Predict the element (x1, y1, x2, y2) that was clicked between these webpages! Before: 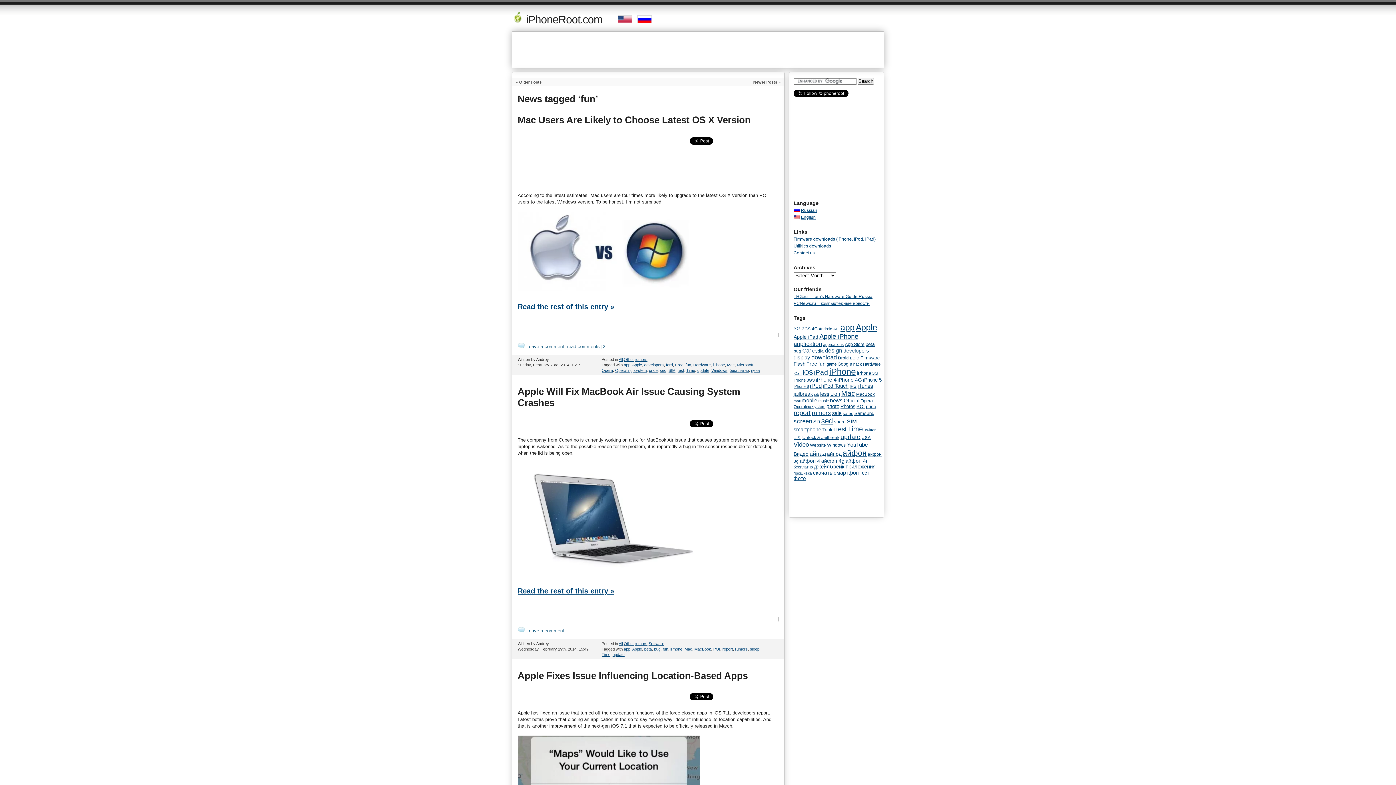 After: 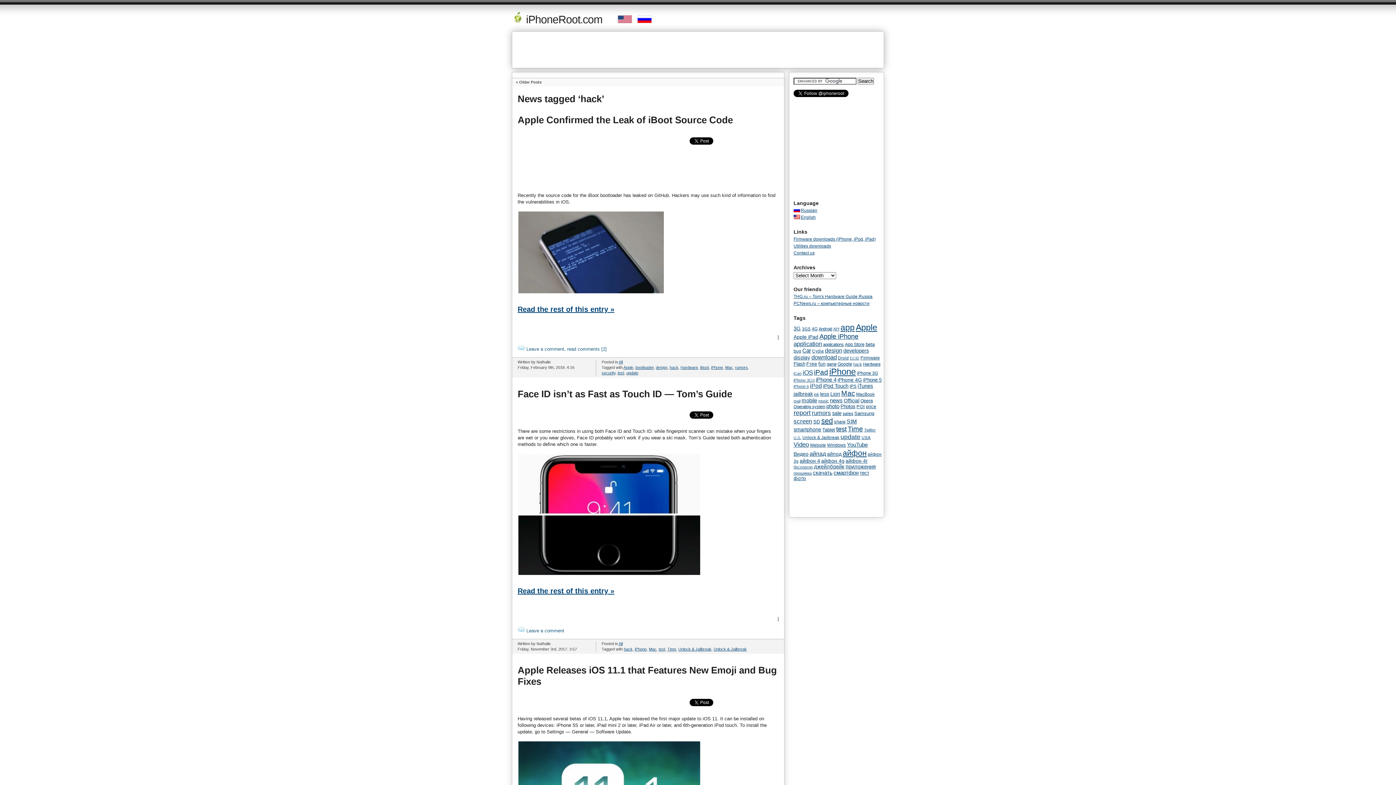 Action: bbox: (853, 362, 862, 366) label: hack